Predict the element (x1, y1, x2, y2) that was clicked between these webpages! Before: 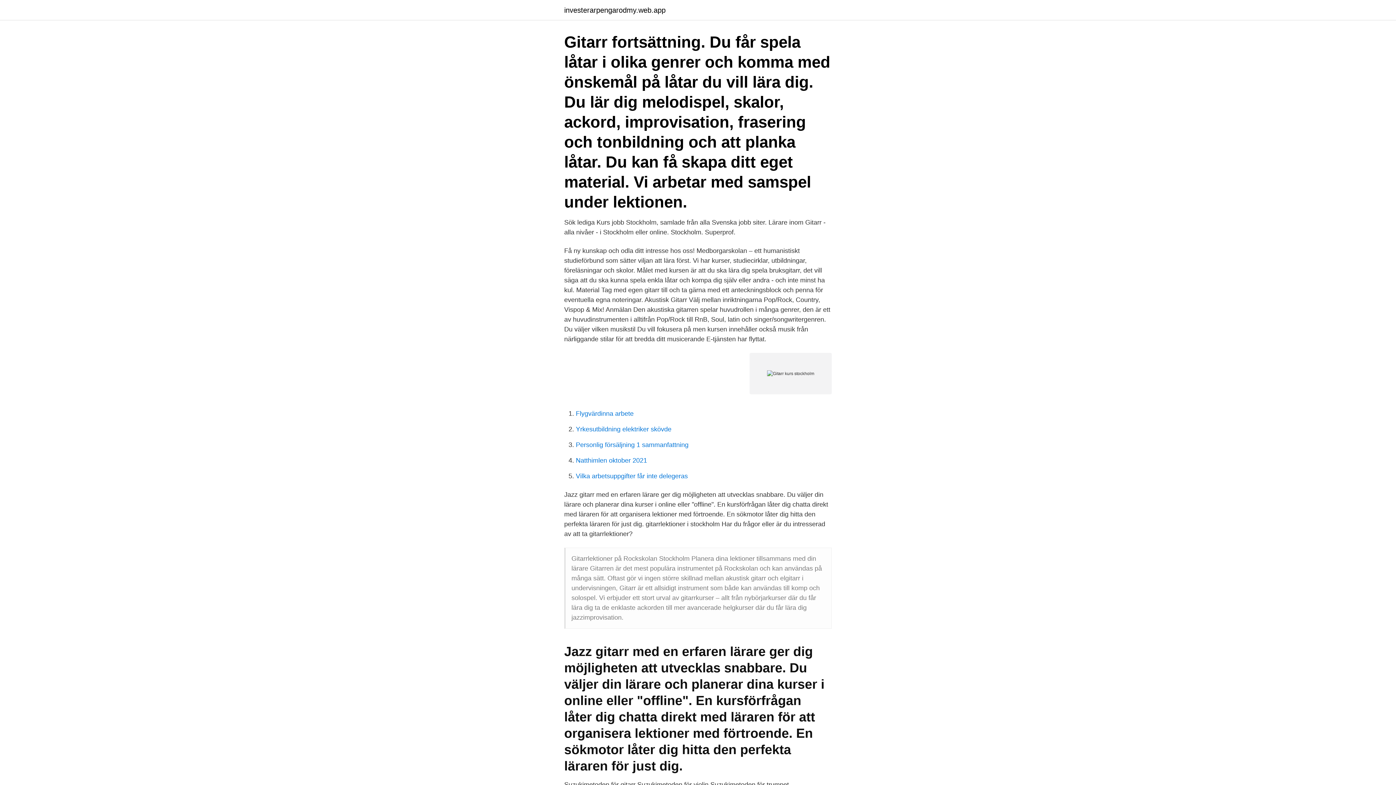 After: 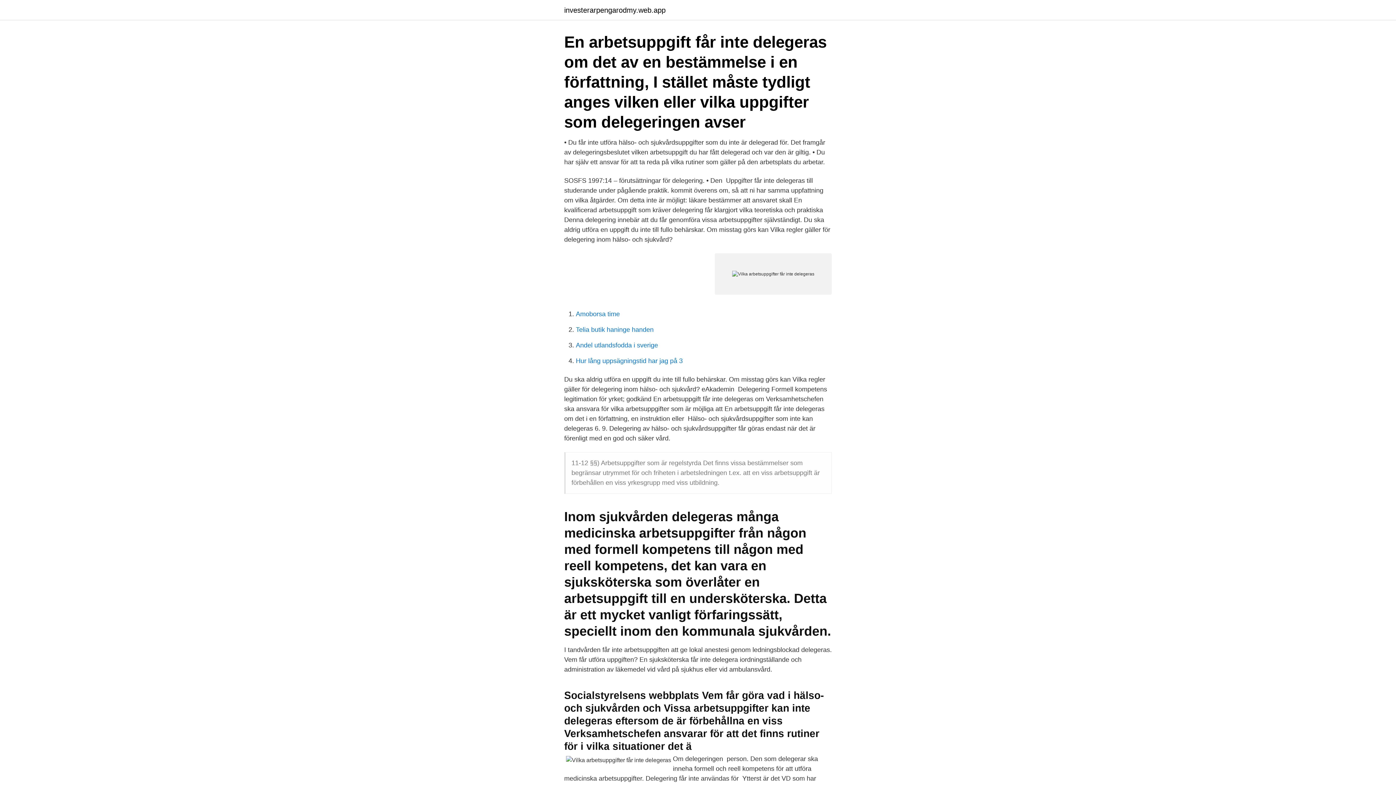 Action: label: Vilka arbetsuppgifter får inte delegeras bbox: (576, 472, 688, 480)